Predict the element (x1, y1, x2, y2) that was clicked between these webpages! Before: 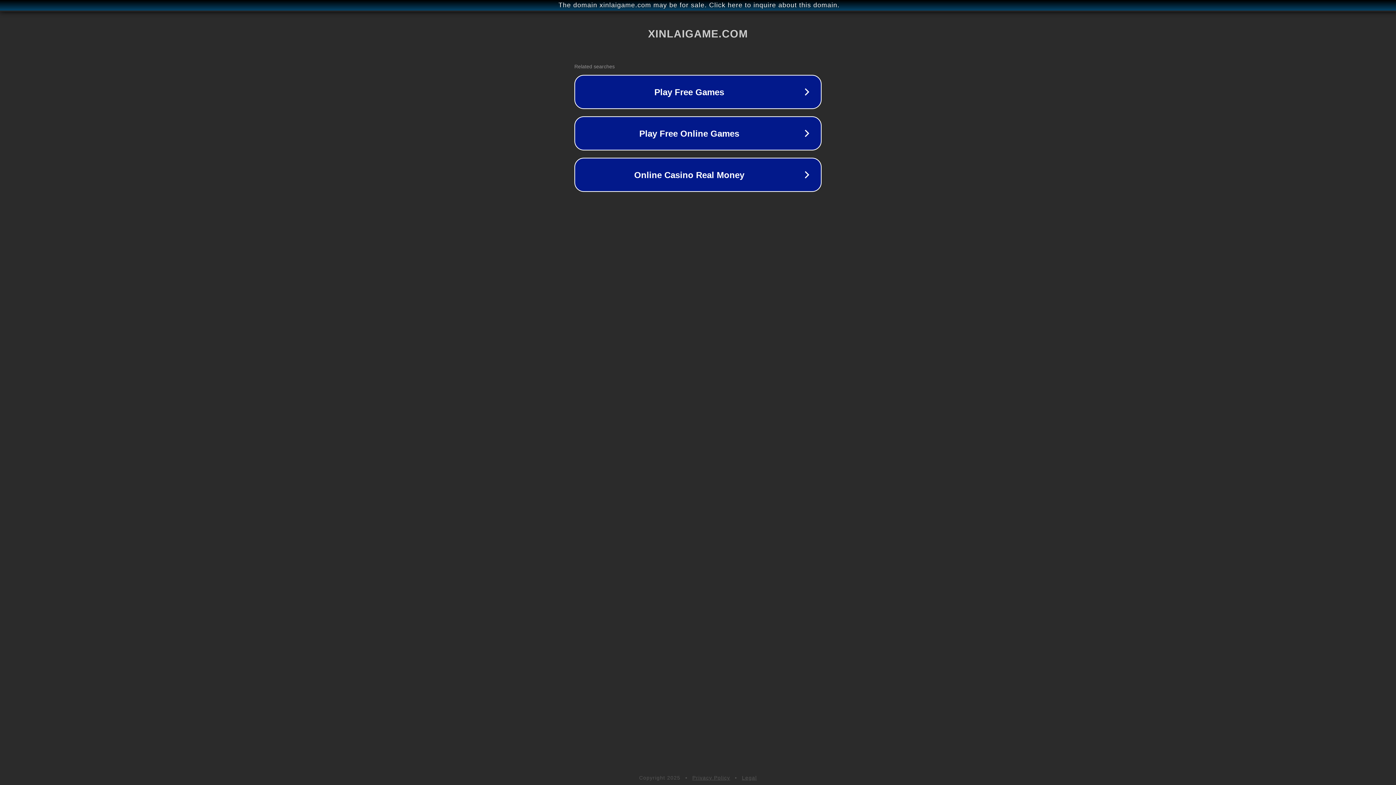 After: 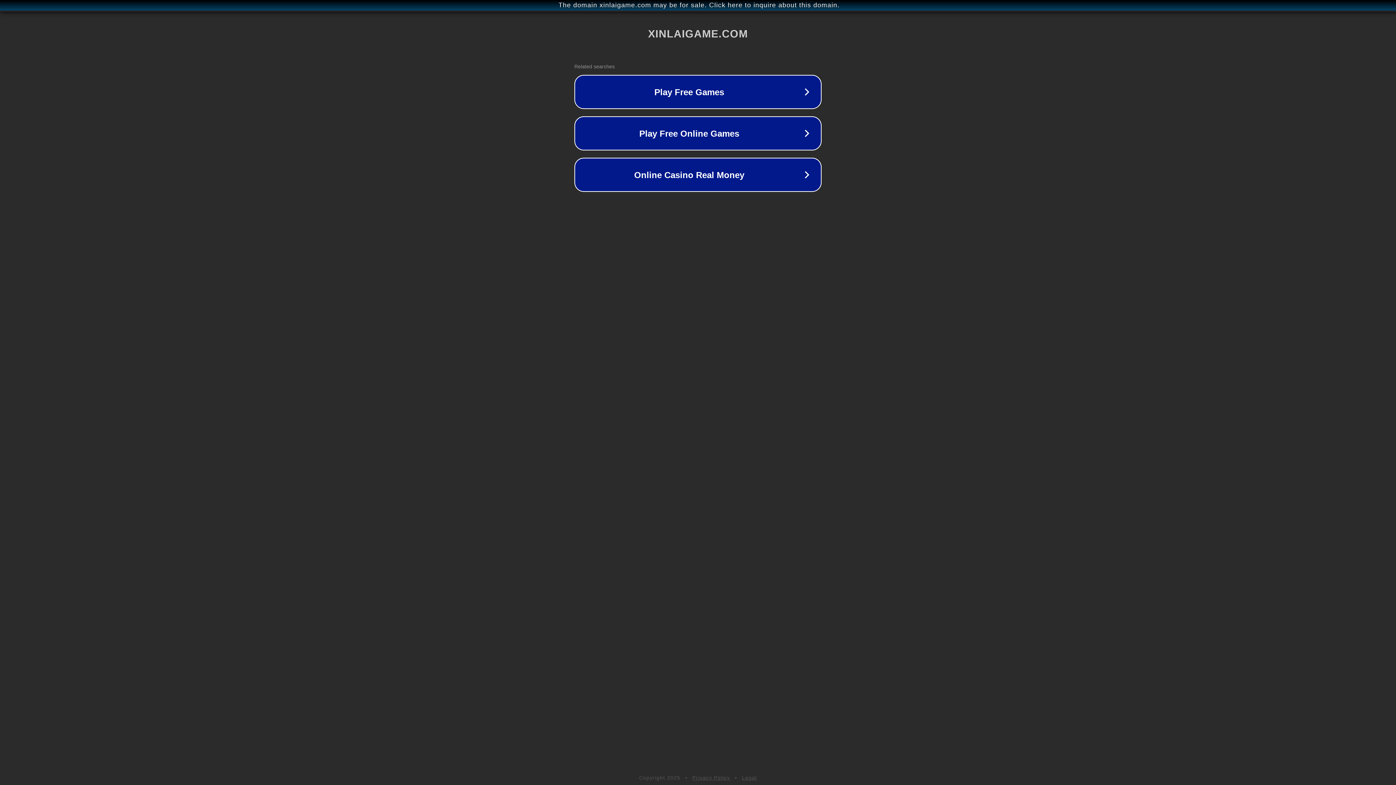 Action: label: Legal bbox: (742, 775, 757, 781)